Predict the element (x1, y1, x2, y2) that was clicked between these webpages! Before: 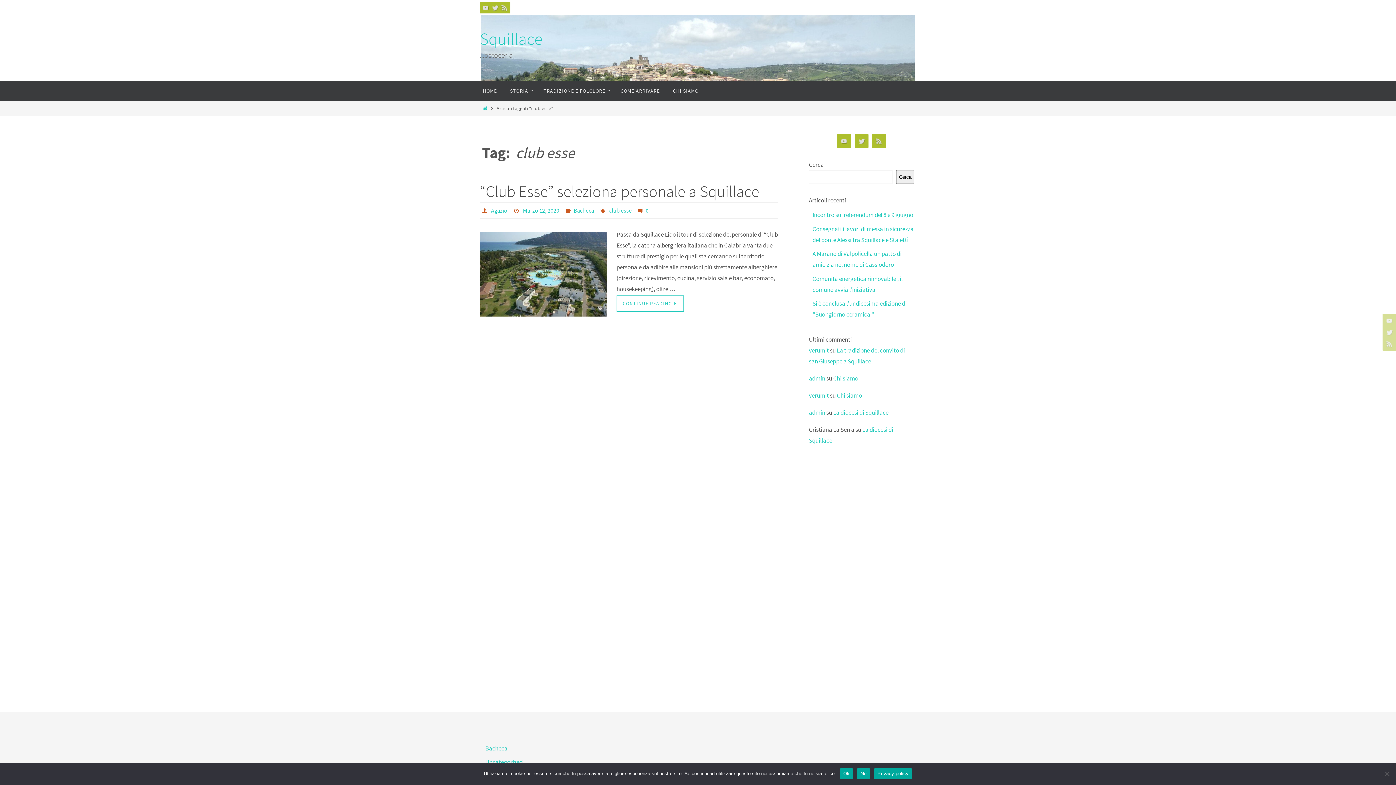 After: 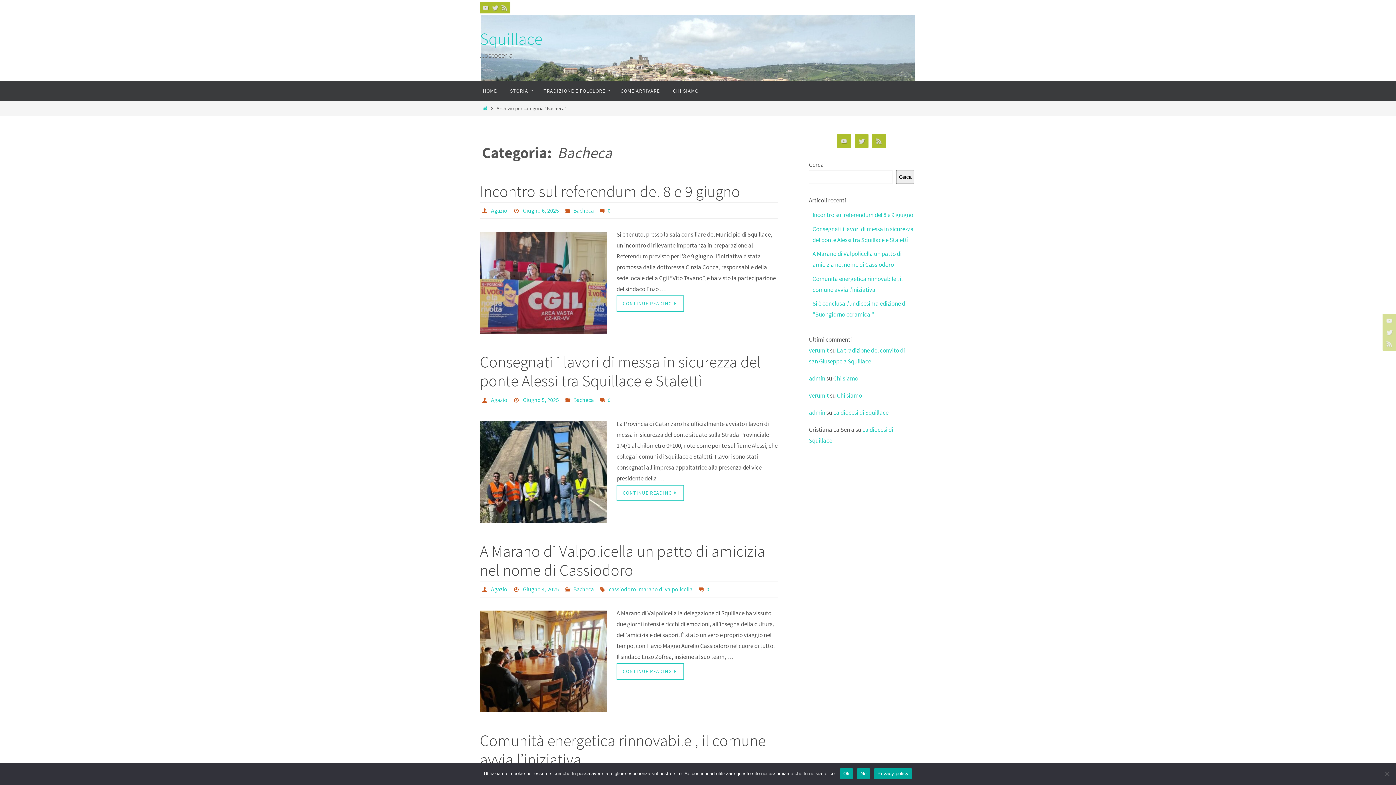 Action: label: Bacheca bbox: (573, 206, 594, 214)